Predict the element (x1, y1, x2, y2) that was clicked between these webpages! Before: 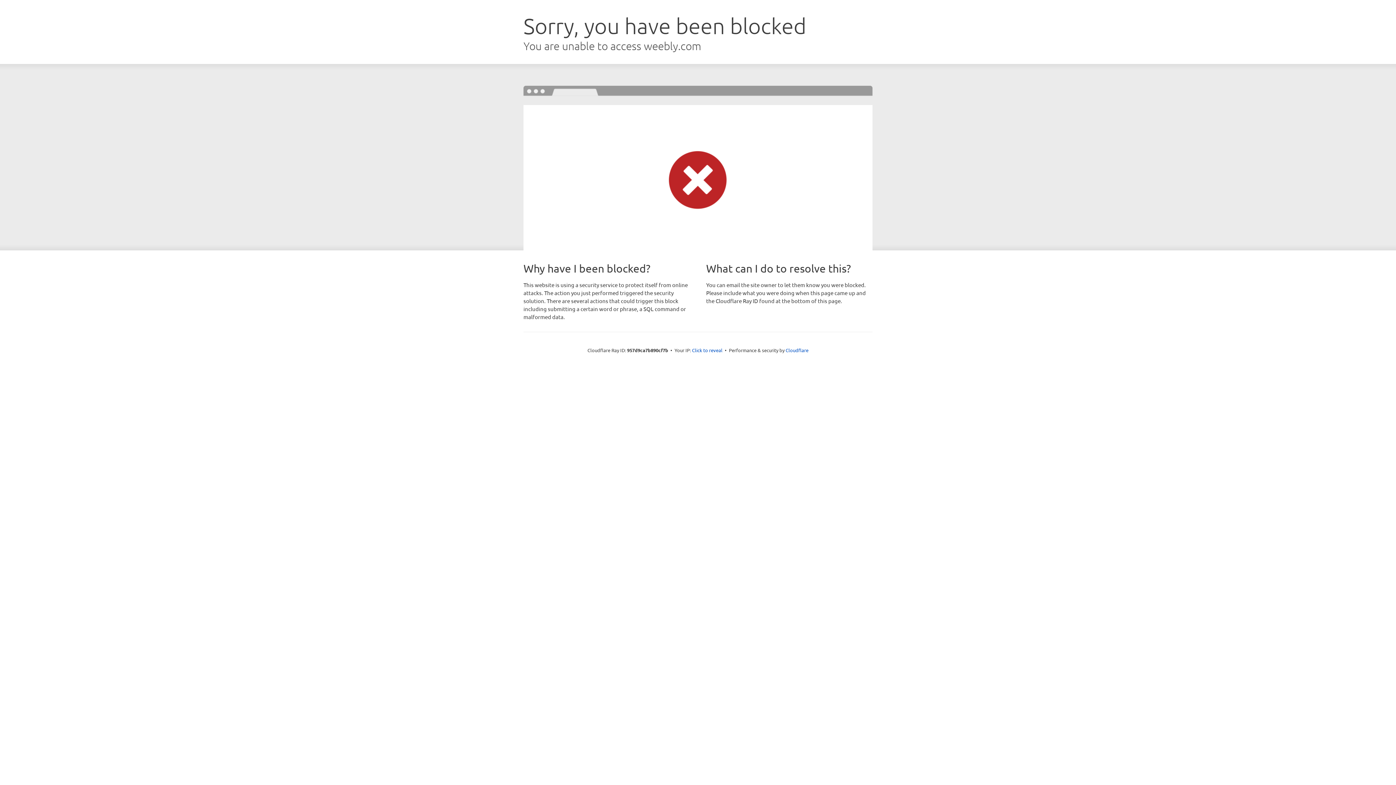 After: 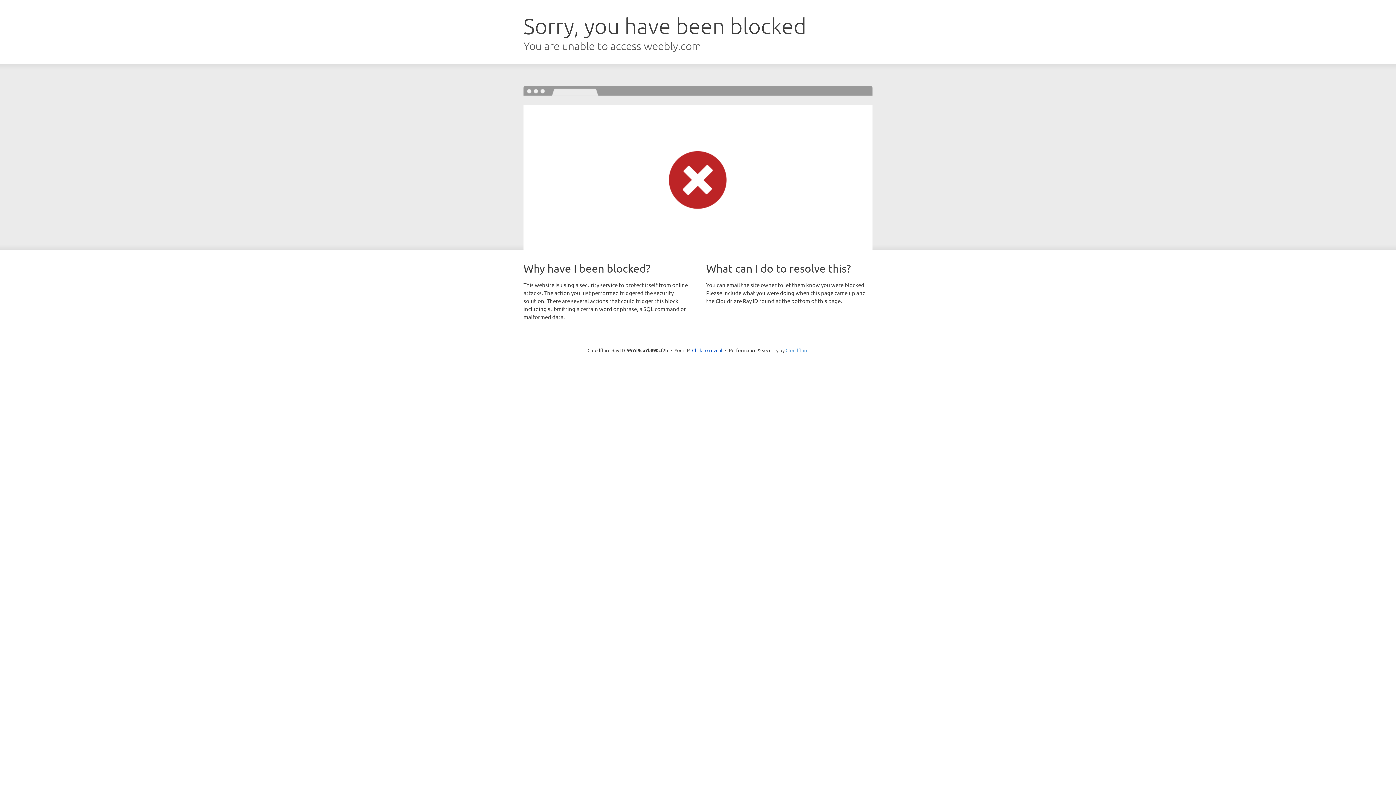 Action: bbox: (785, 347, 808, 353) label: Cloudflare